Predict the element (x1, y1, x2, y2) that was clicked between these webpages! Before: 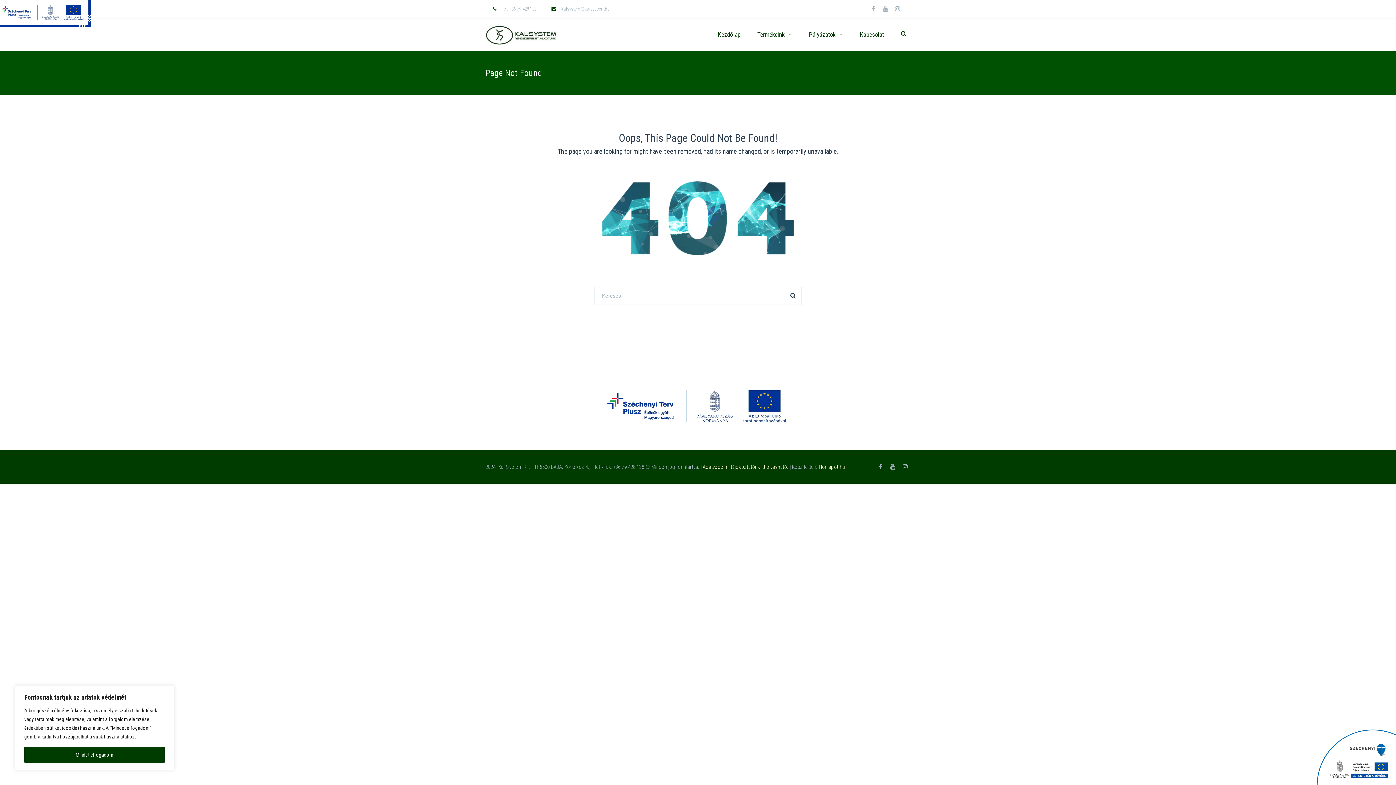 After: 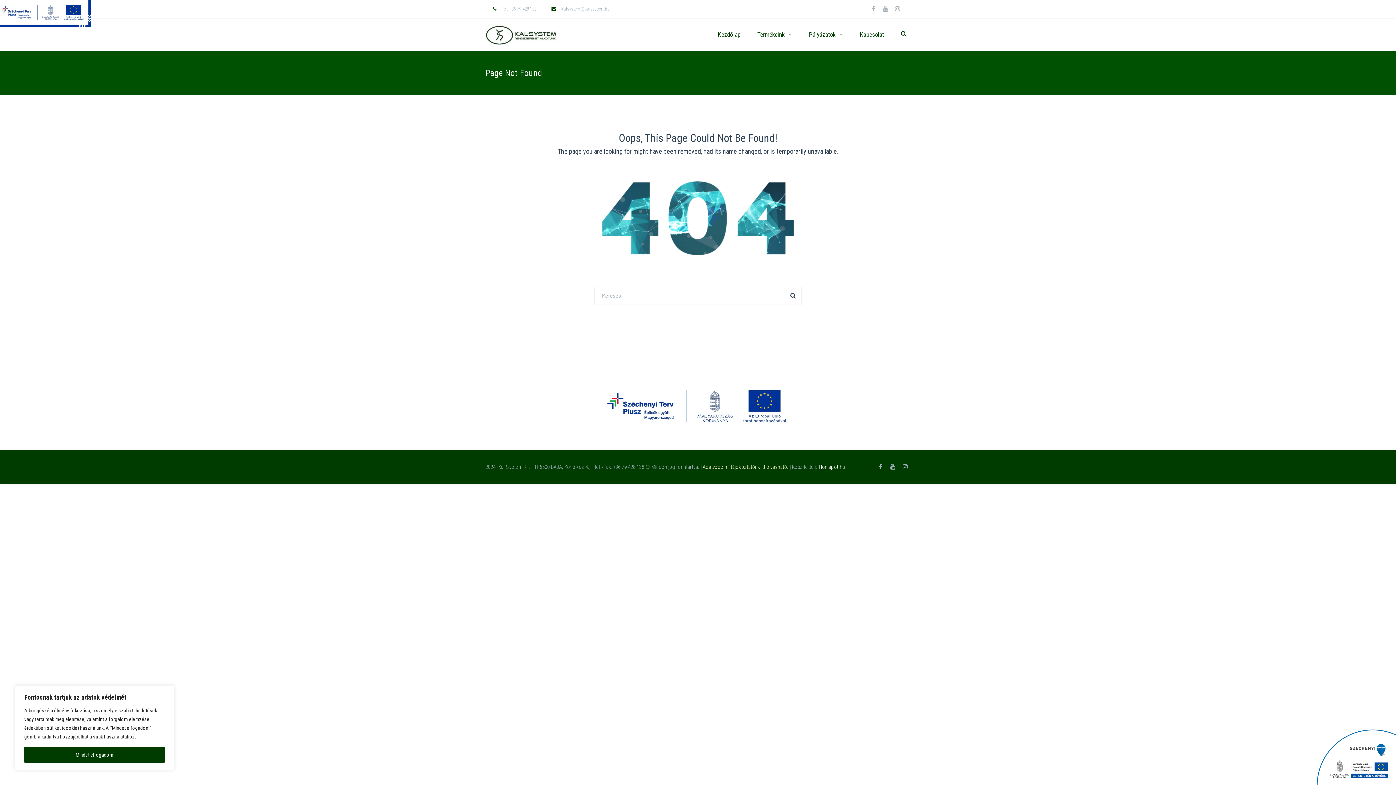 Action: label: Honlapot.hu bbox: (818, 464, 845, 470)